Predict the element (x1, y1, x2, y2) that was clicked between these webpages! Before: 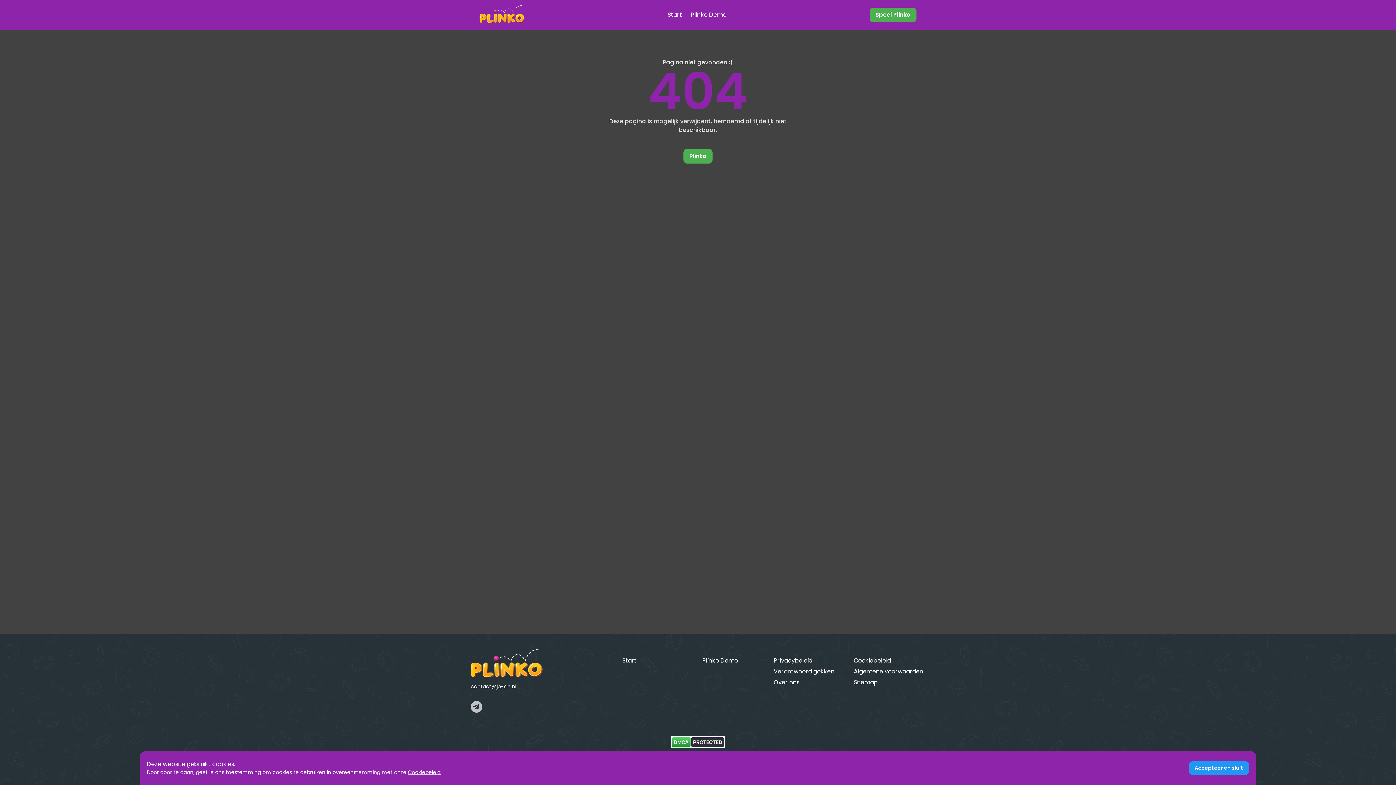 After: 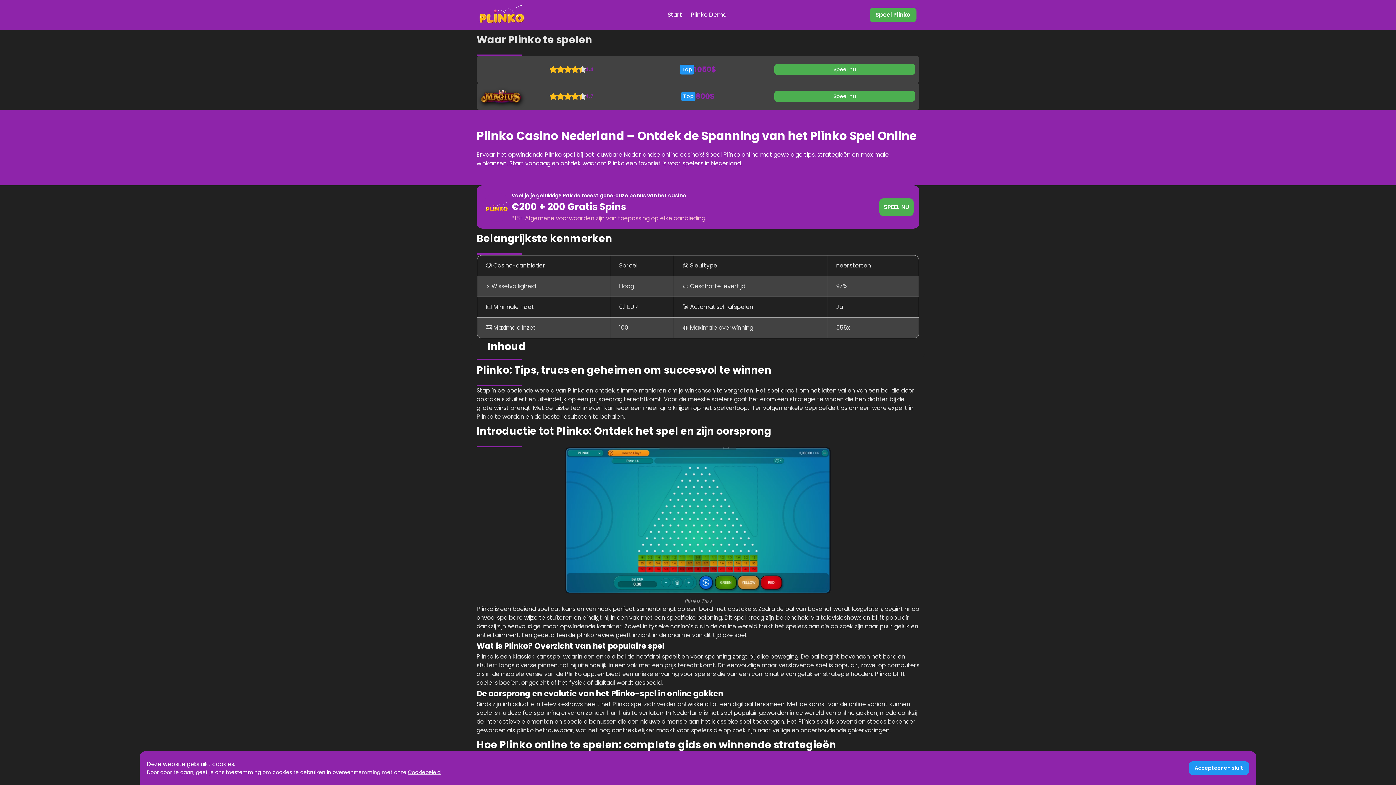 Action: bbox: (622, 656, 636, 665) label: Start